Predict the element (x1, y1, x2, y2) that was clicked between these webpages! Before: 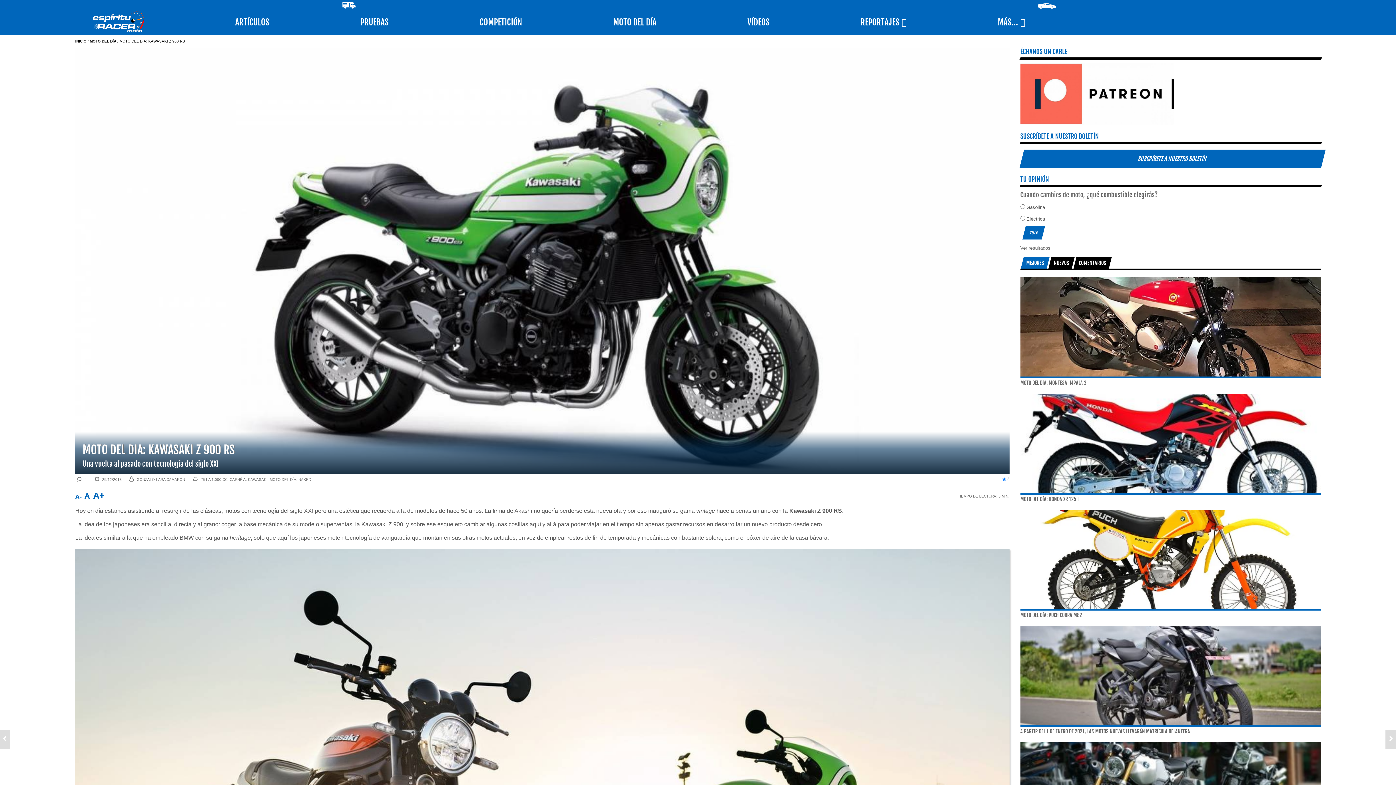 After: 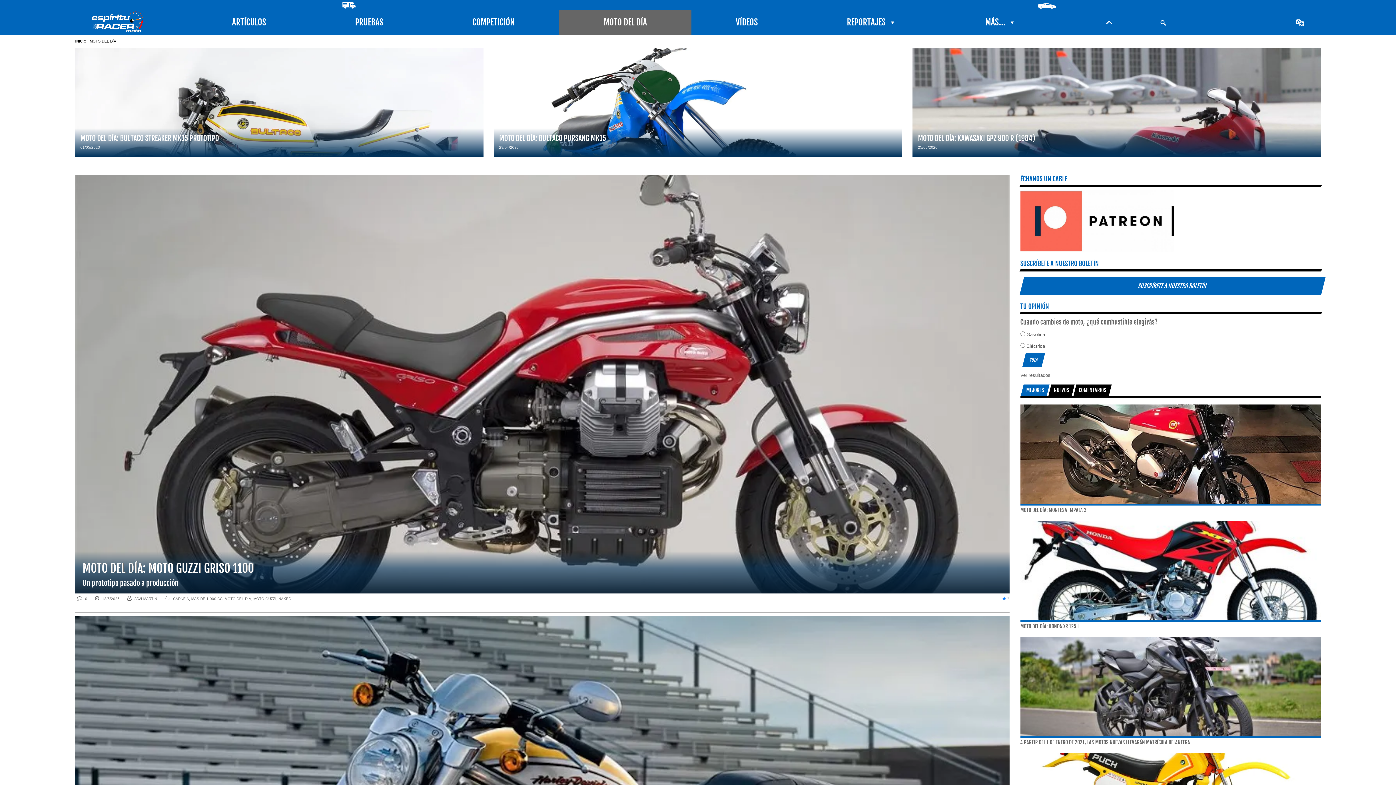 Action: label: MOTO DEL DÍA bbox: (269, 477, 296, 481)